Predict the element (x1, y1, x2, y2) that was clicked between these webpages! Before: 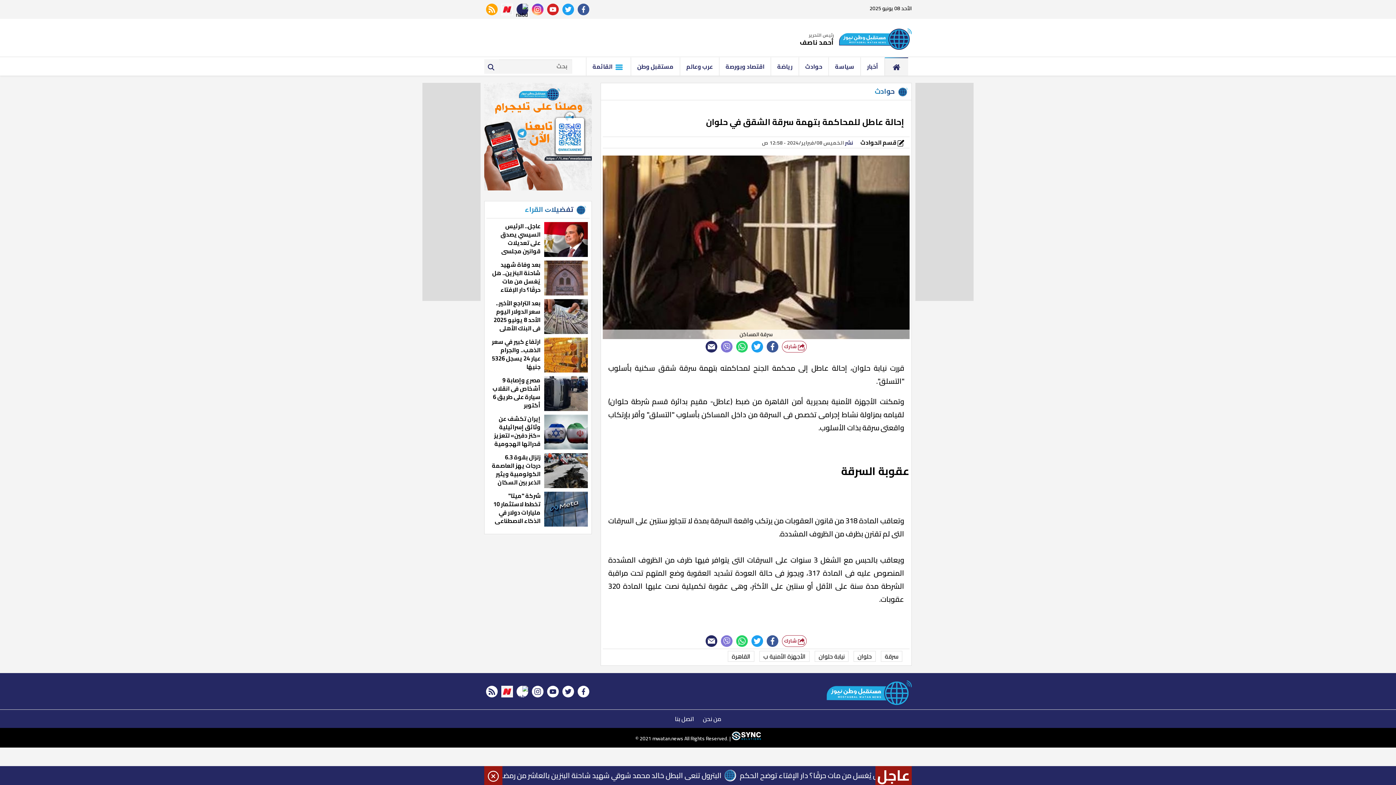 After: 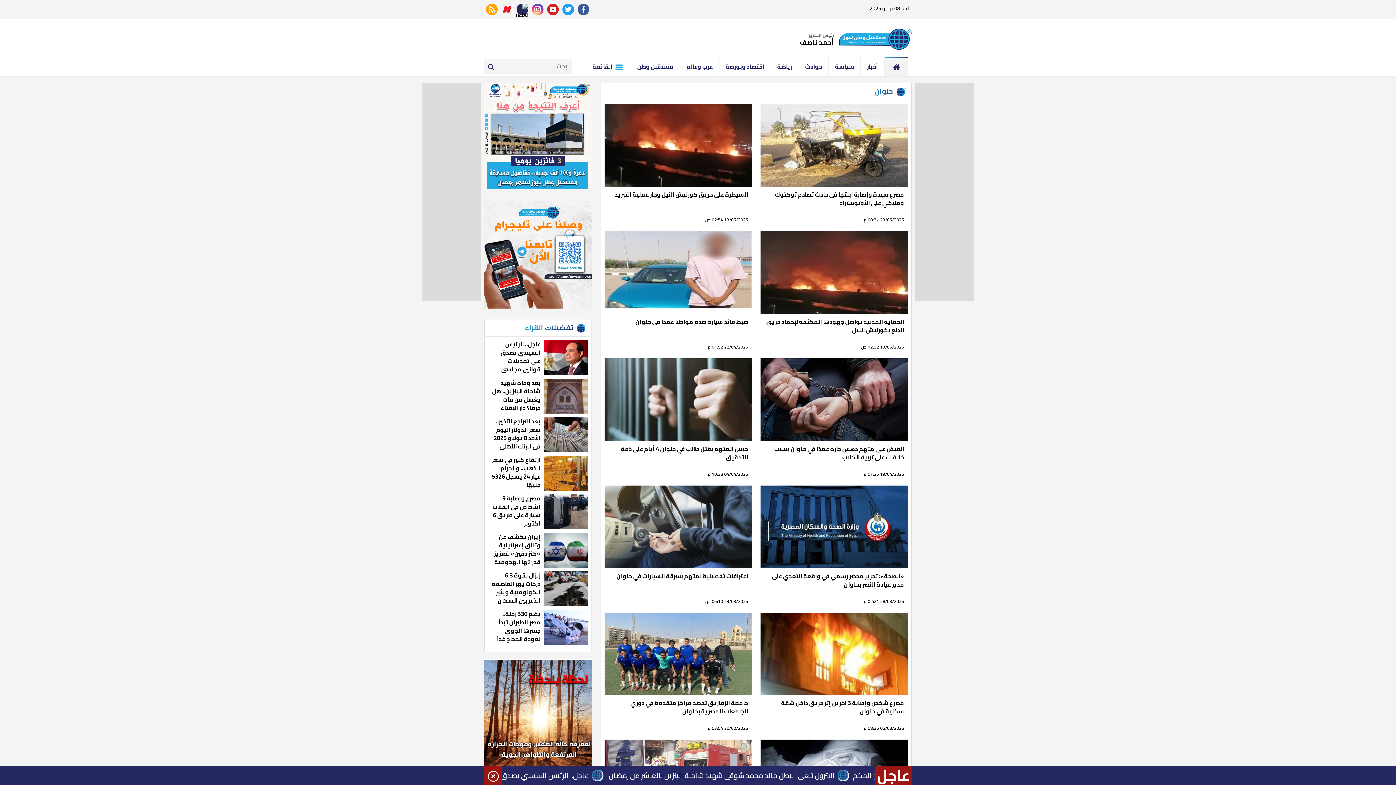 Action: label: حلوان bbox: (853, 651, 876, 662)